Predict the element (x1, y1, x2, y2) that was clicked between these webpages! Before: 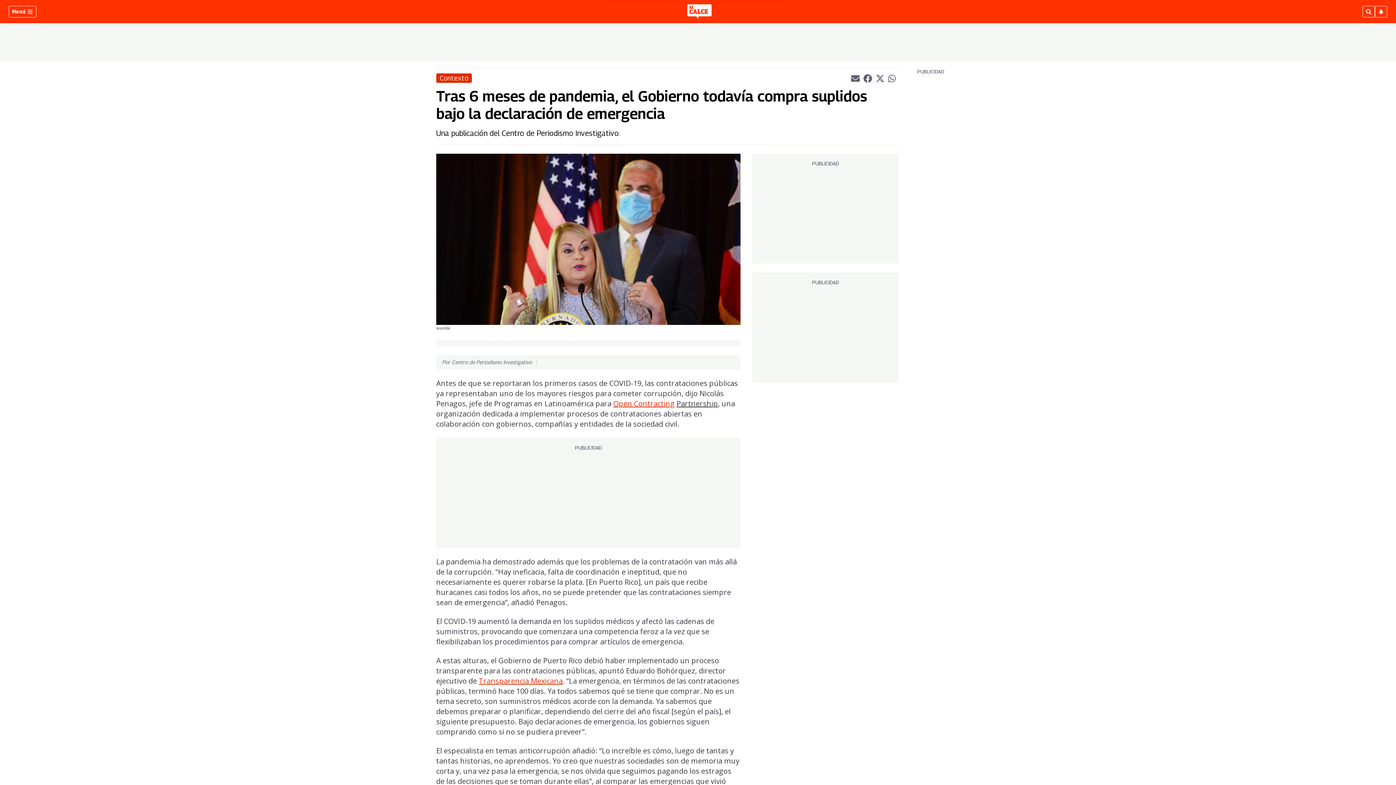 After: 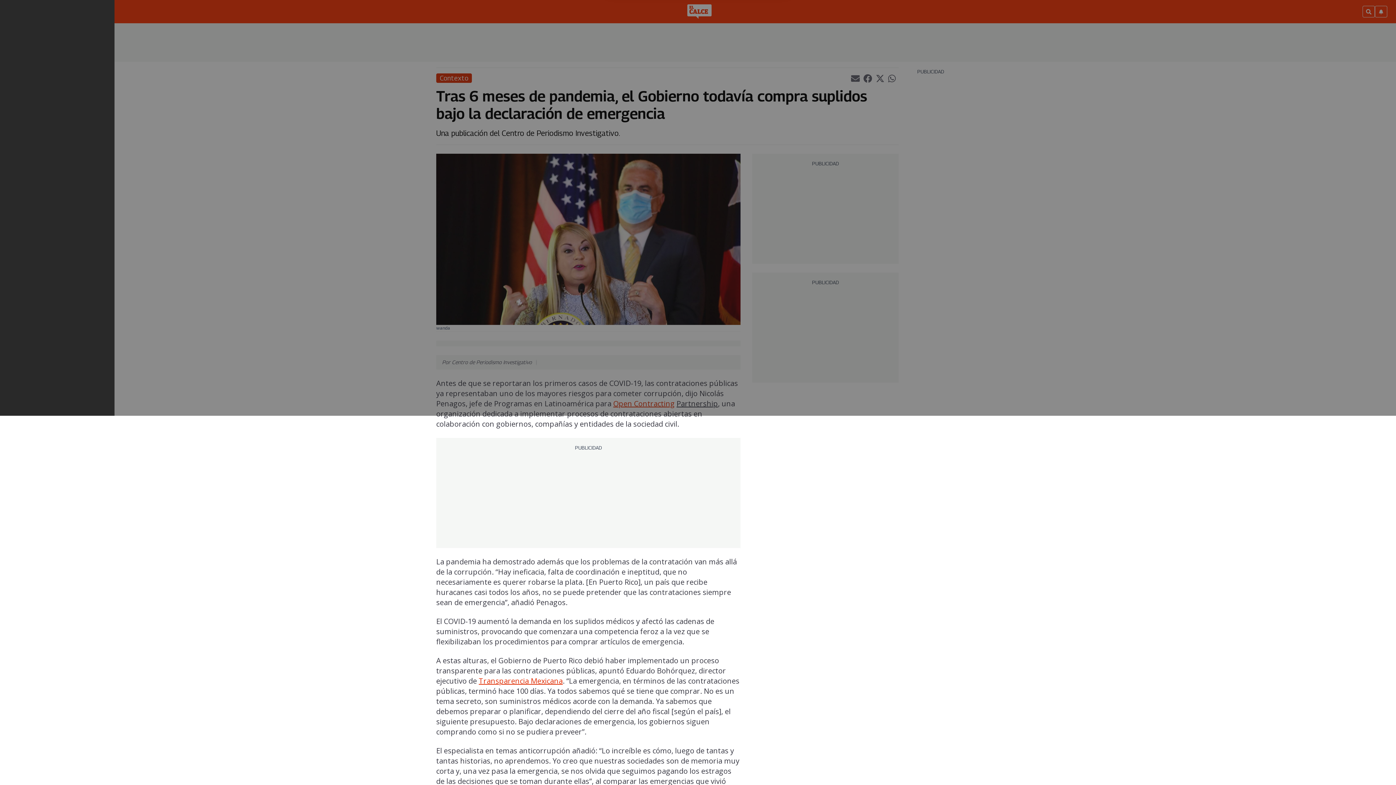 Action: label: Menú  bbox: (8, 5, 36, 17)